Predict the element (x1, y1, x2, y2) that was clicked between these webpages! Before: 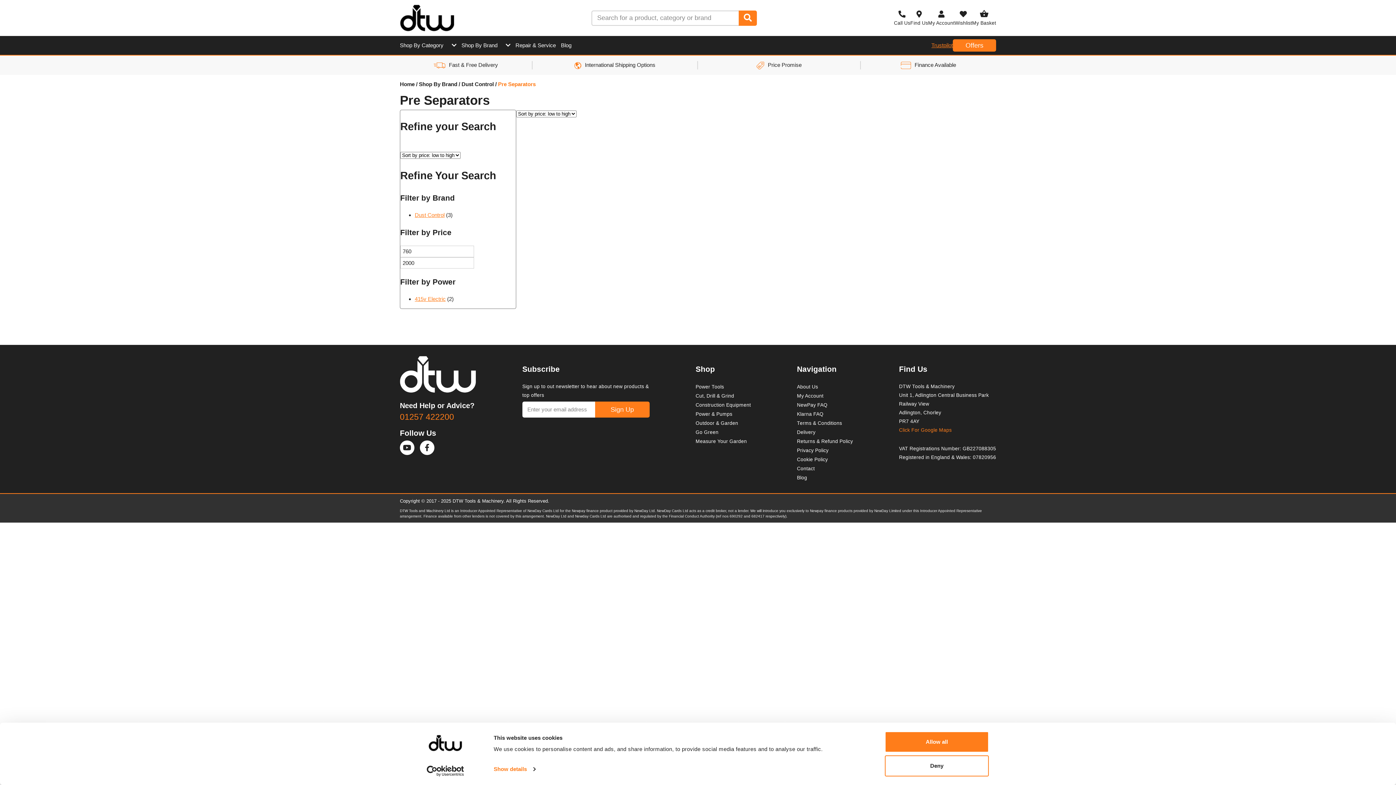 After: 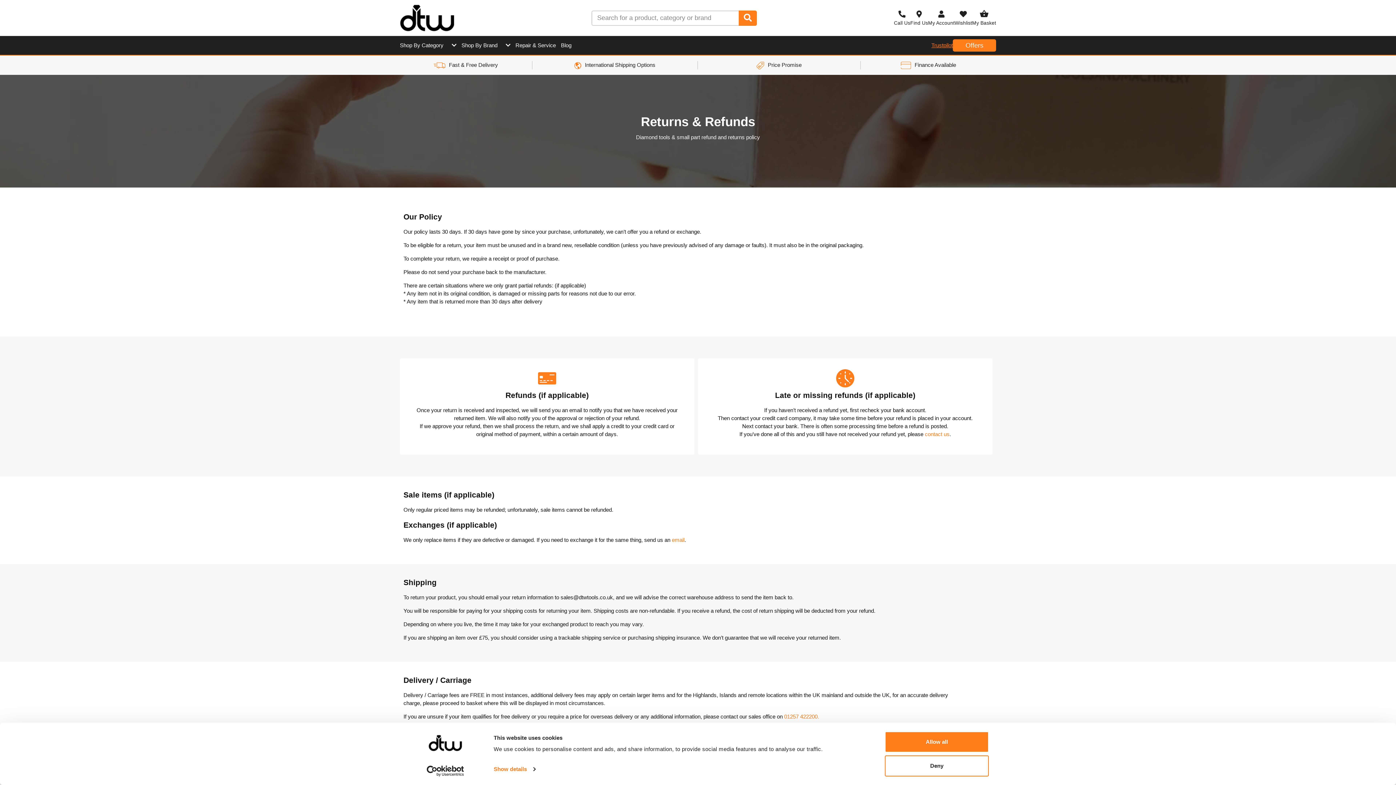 Action: label: Returns & Refund Policy bbox: (797, 438, 853, 444)